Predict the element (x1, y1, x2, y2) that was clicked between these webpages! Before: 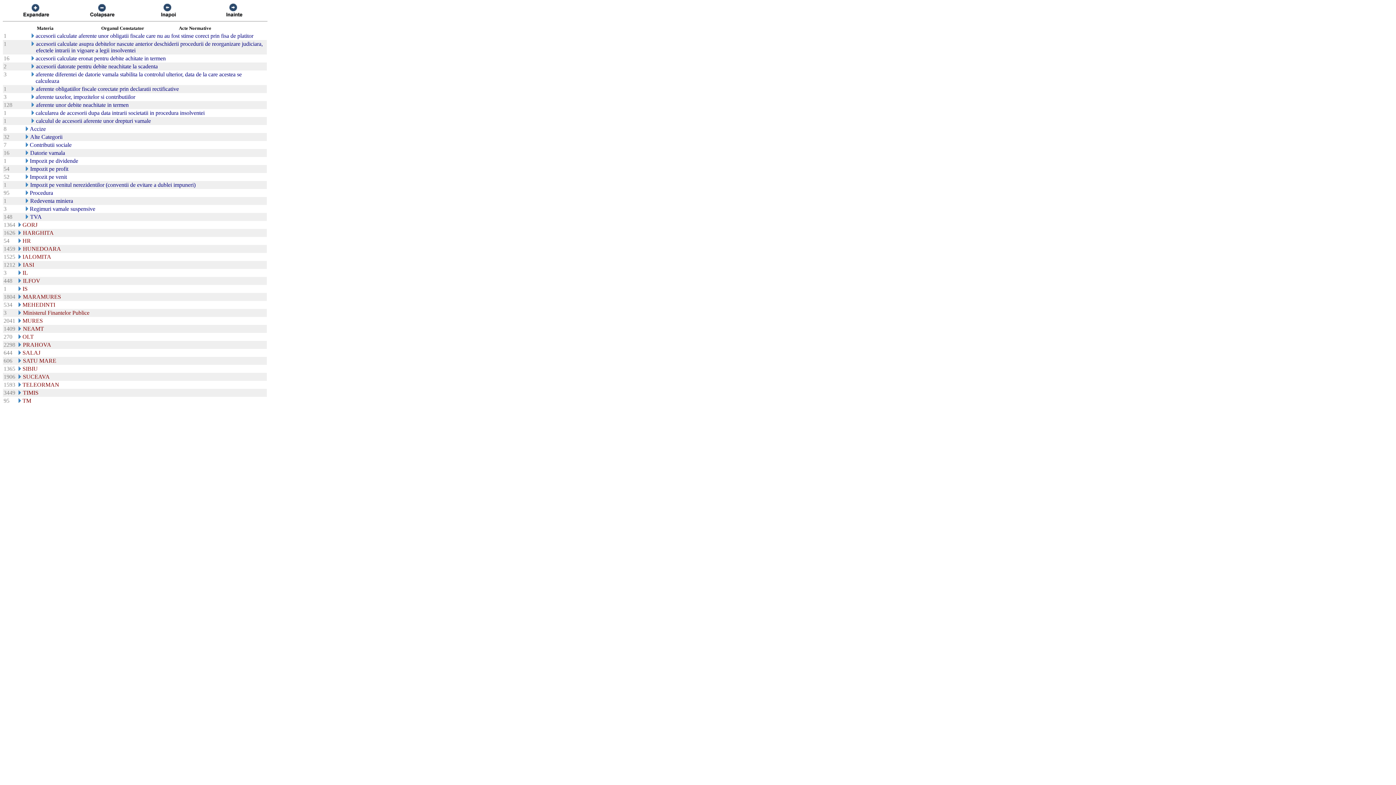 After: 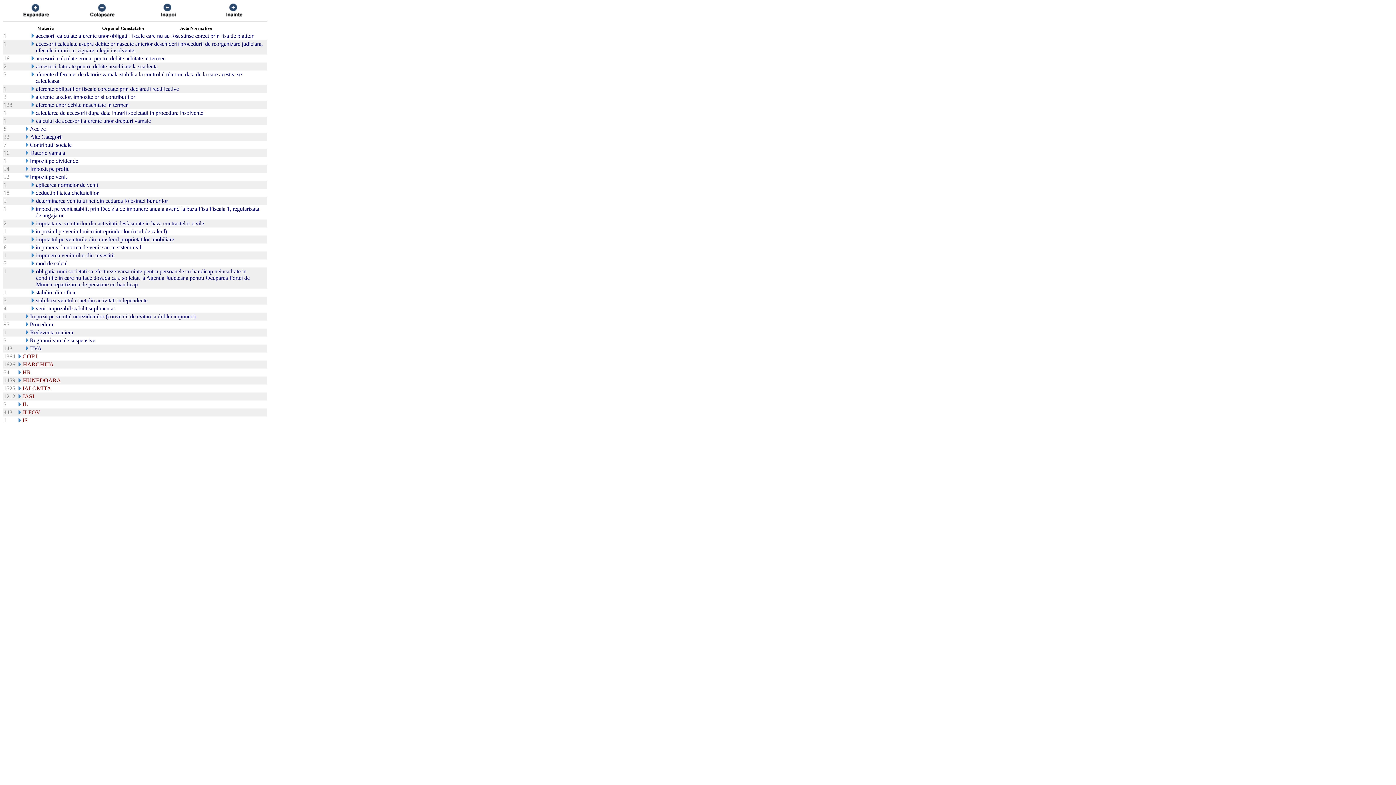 Action: bbox: (24, 174, 29, 180)